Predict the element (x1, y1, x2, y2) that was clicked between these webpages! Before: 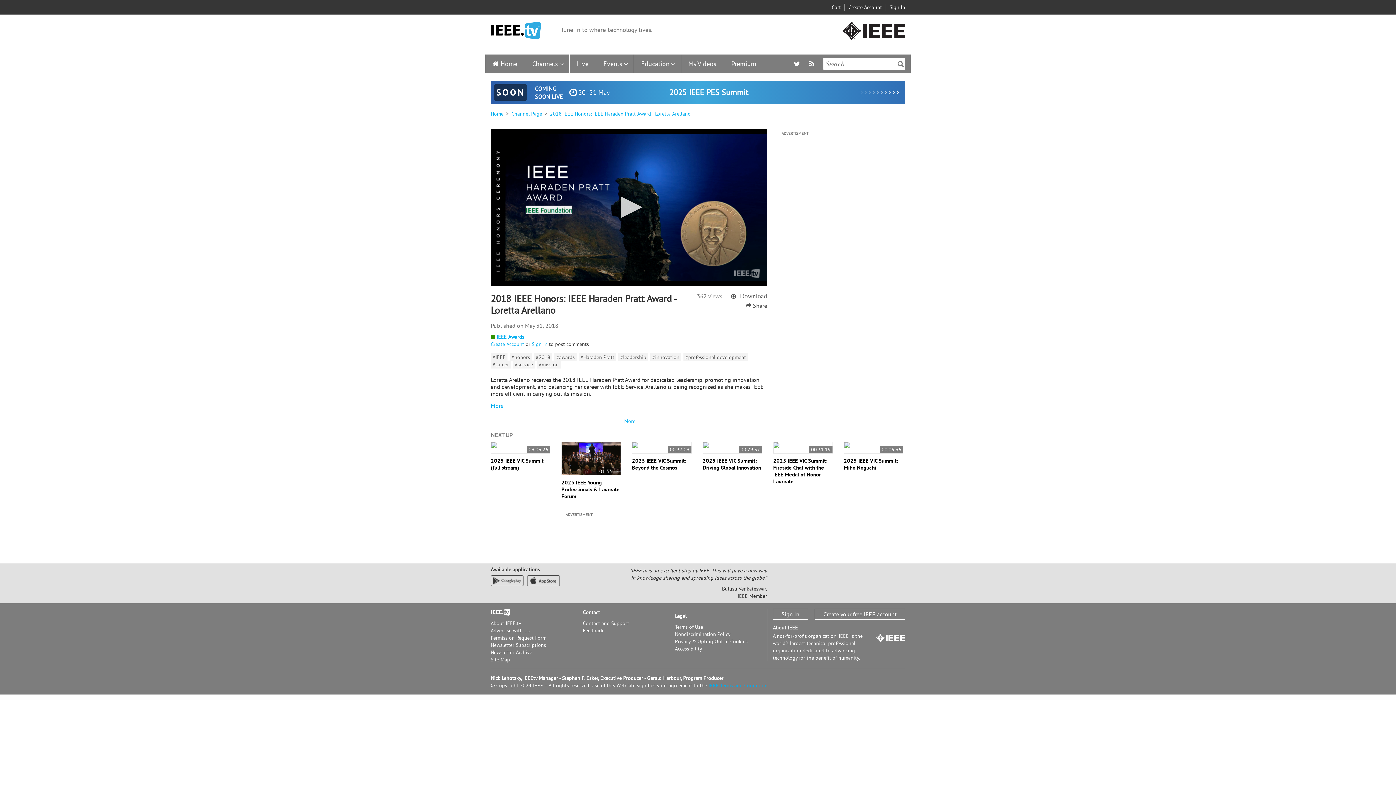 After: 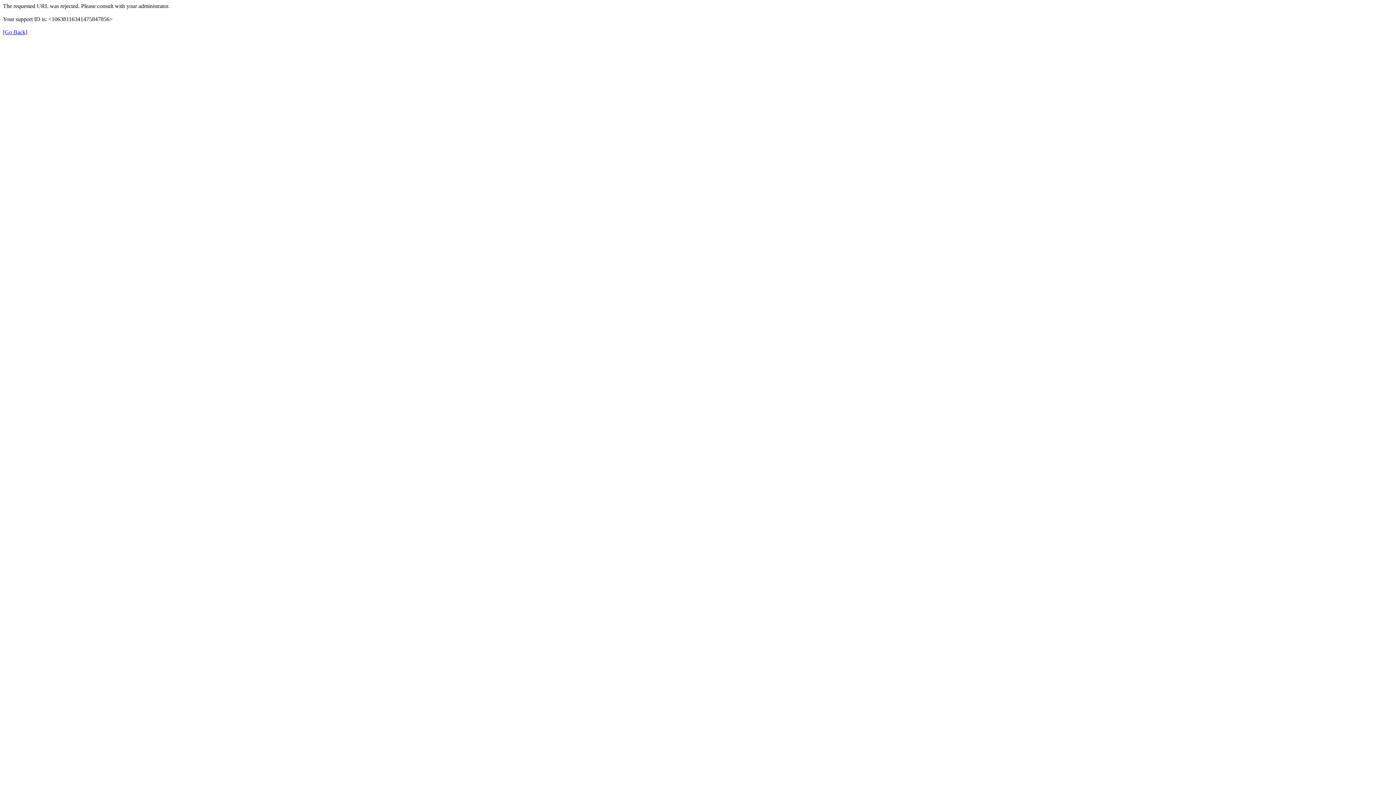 Action: label: Create Account bbox: (848, 3, 882, 10)